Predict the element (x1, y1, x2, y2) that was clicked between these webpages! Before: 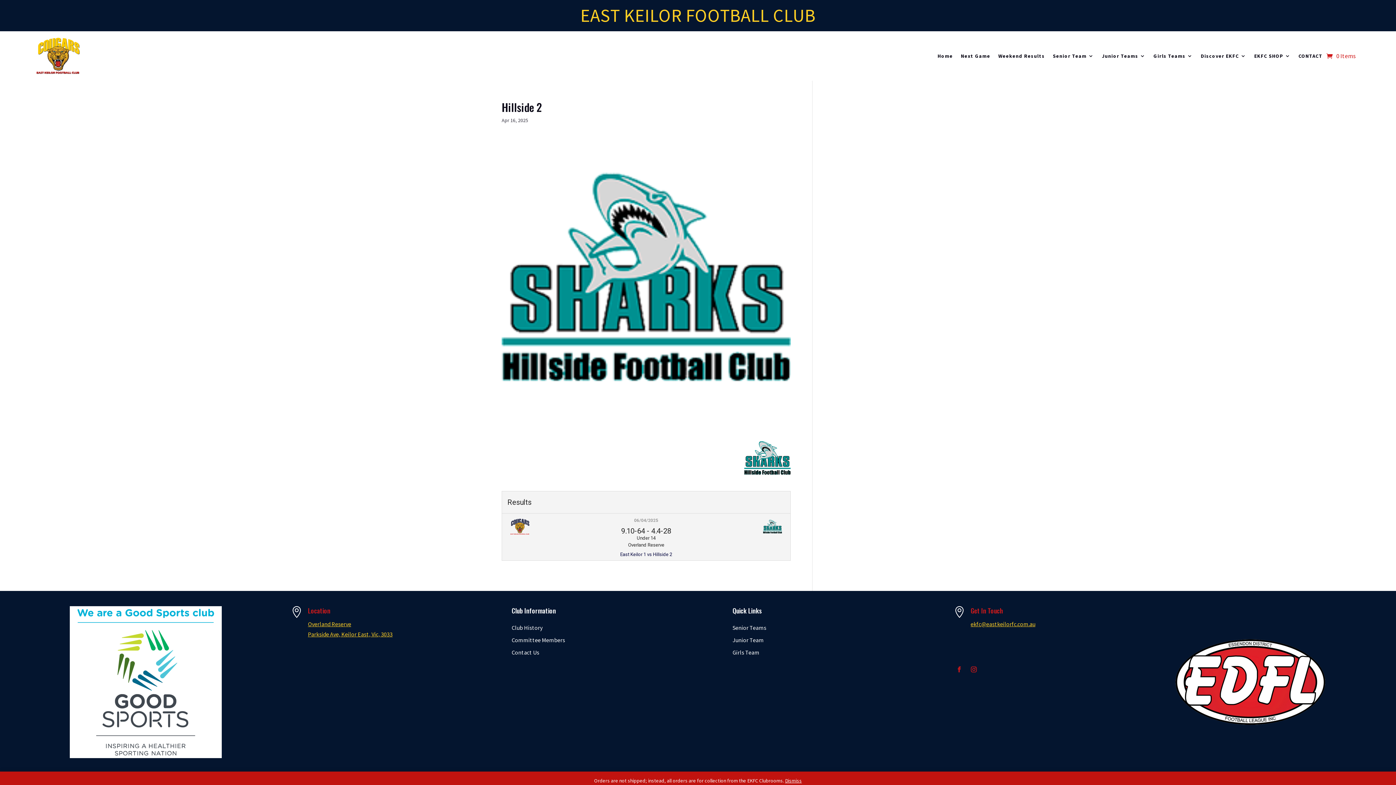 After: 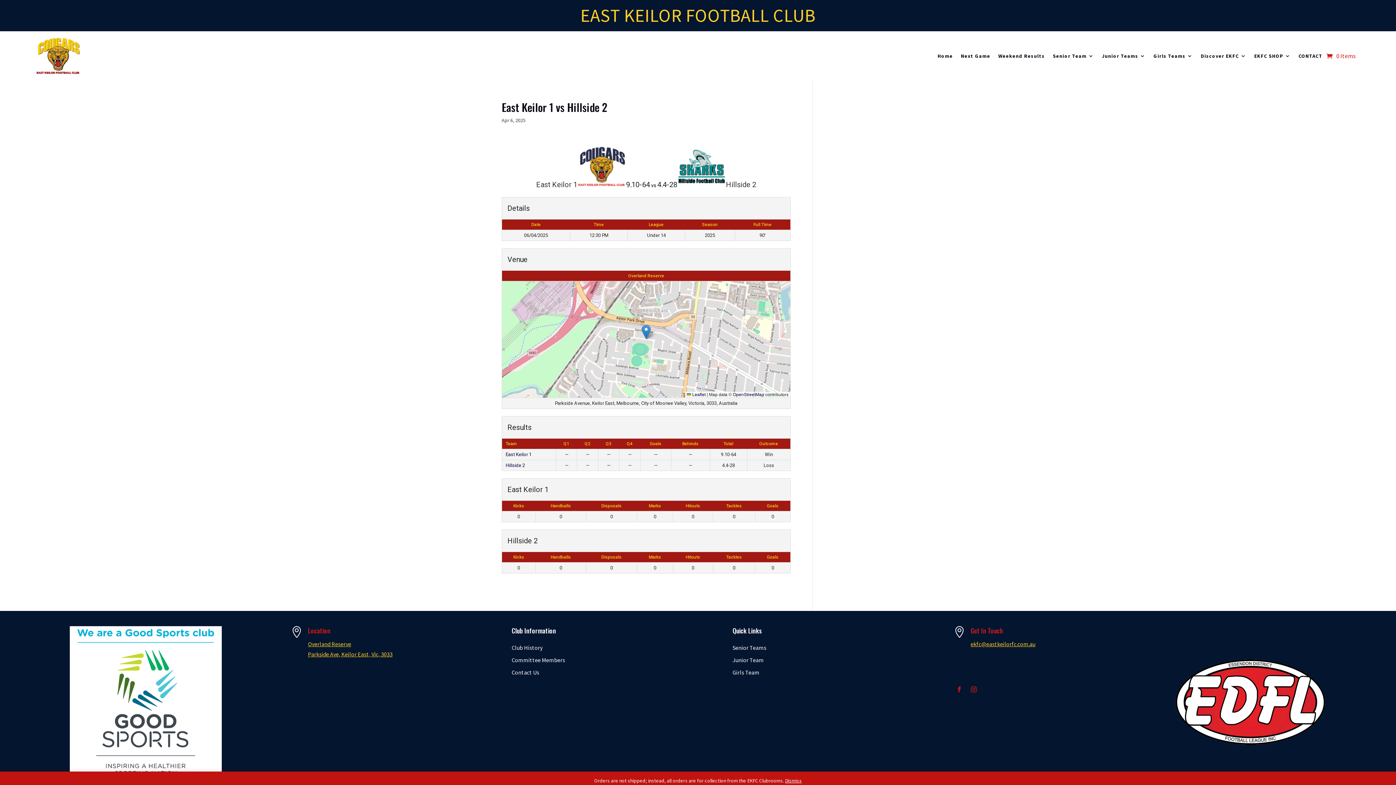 Action: label: East Keilor 1 vs Hillside 2 bbox: (620, 552, 672, 557)